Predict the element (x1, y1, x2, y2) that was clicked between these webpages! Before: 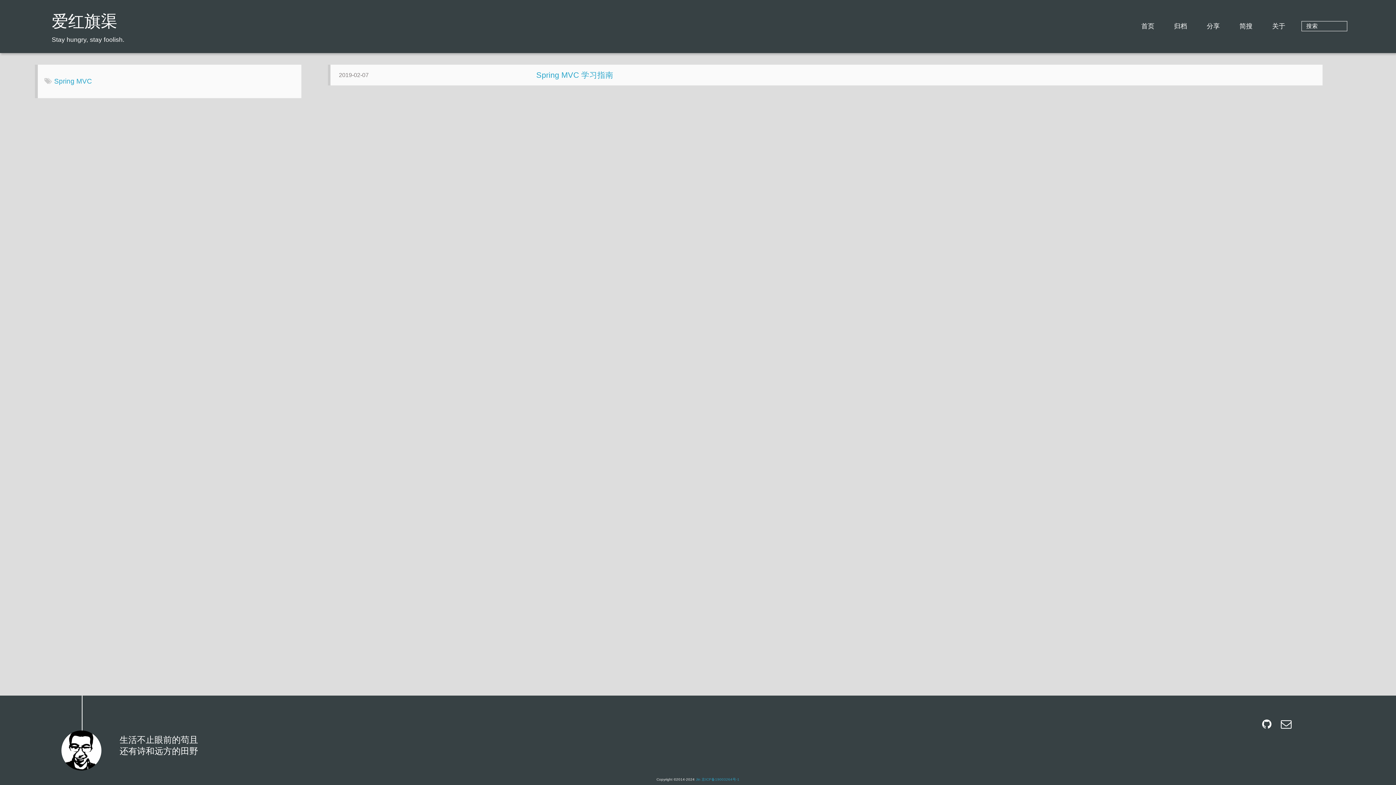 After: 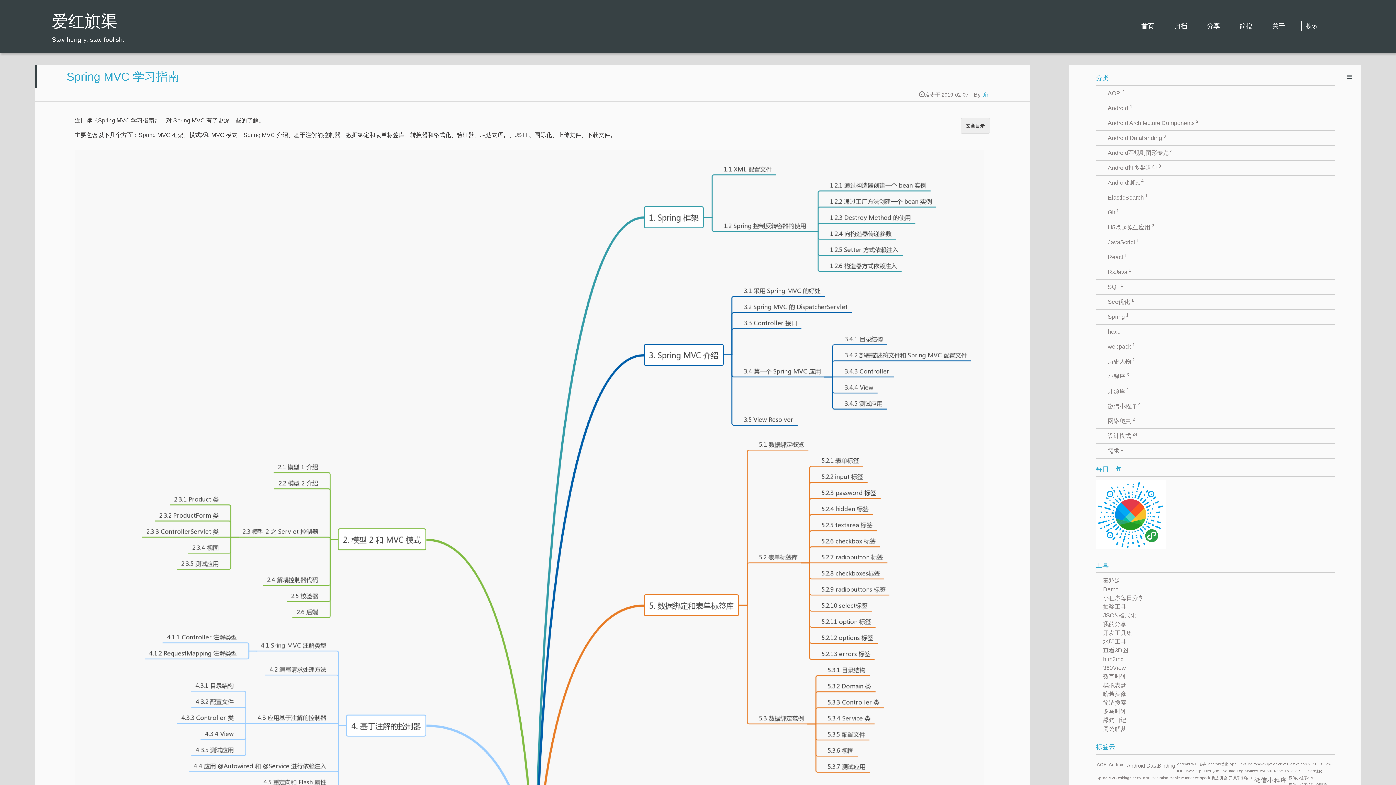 Action: bbox: (328, 64, 1322, 85) label: 2019-02-07
Spring MVC 学习指南